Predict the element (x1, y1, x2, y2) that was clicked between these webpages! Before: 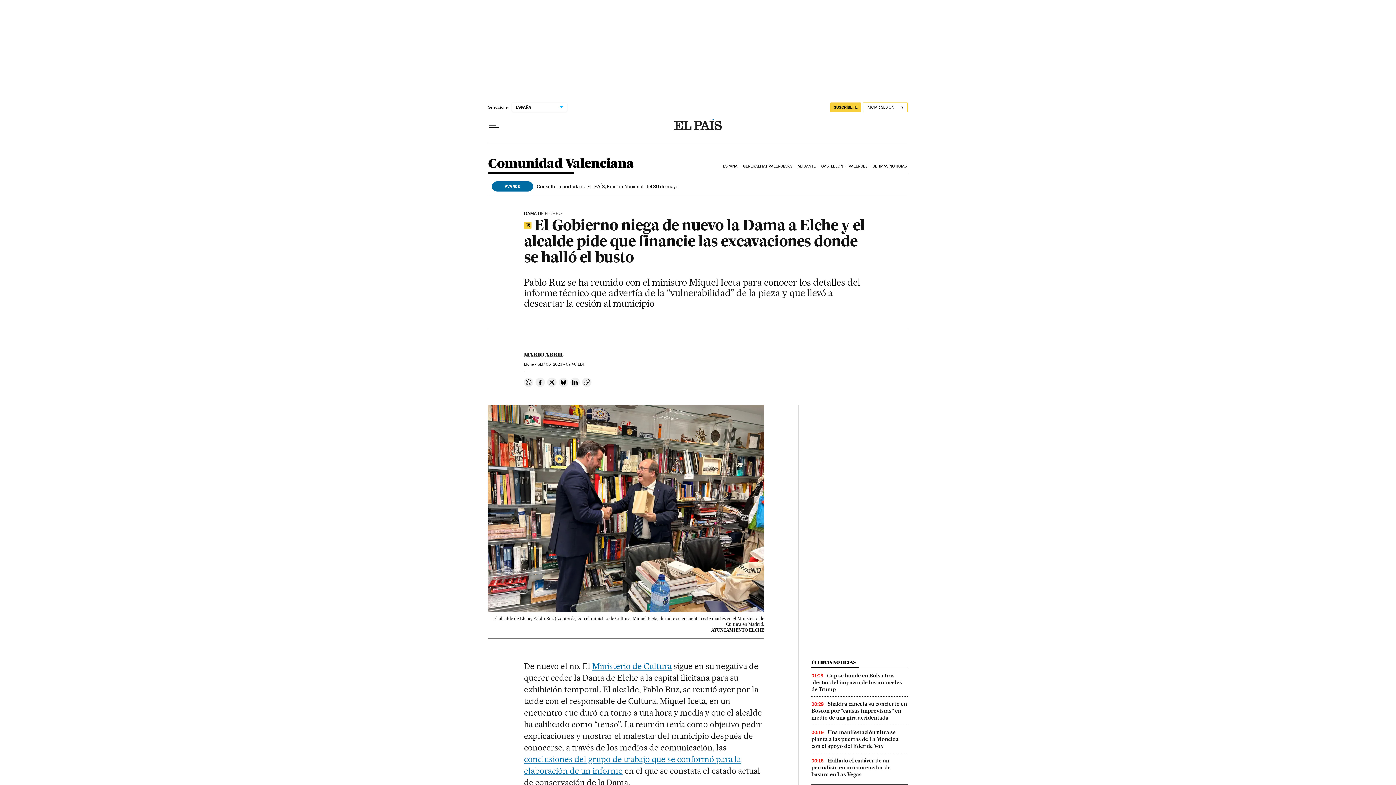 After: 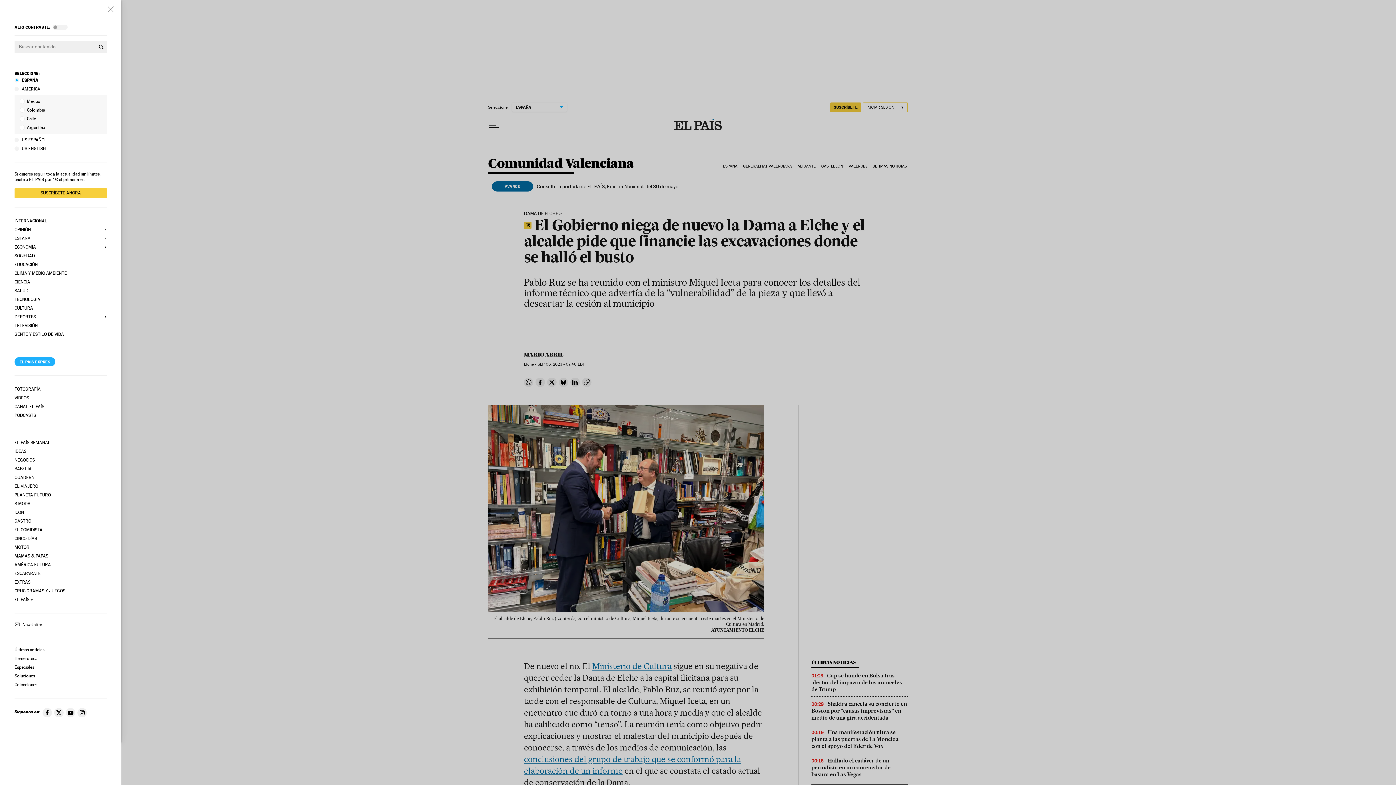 Action: bbox: (488, 119, 499, 131) label: Desplegar menú